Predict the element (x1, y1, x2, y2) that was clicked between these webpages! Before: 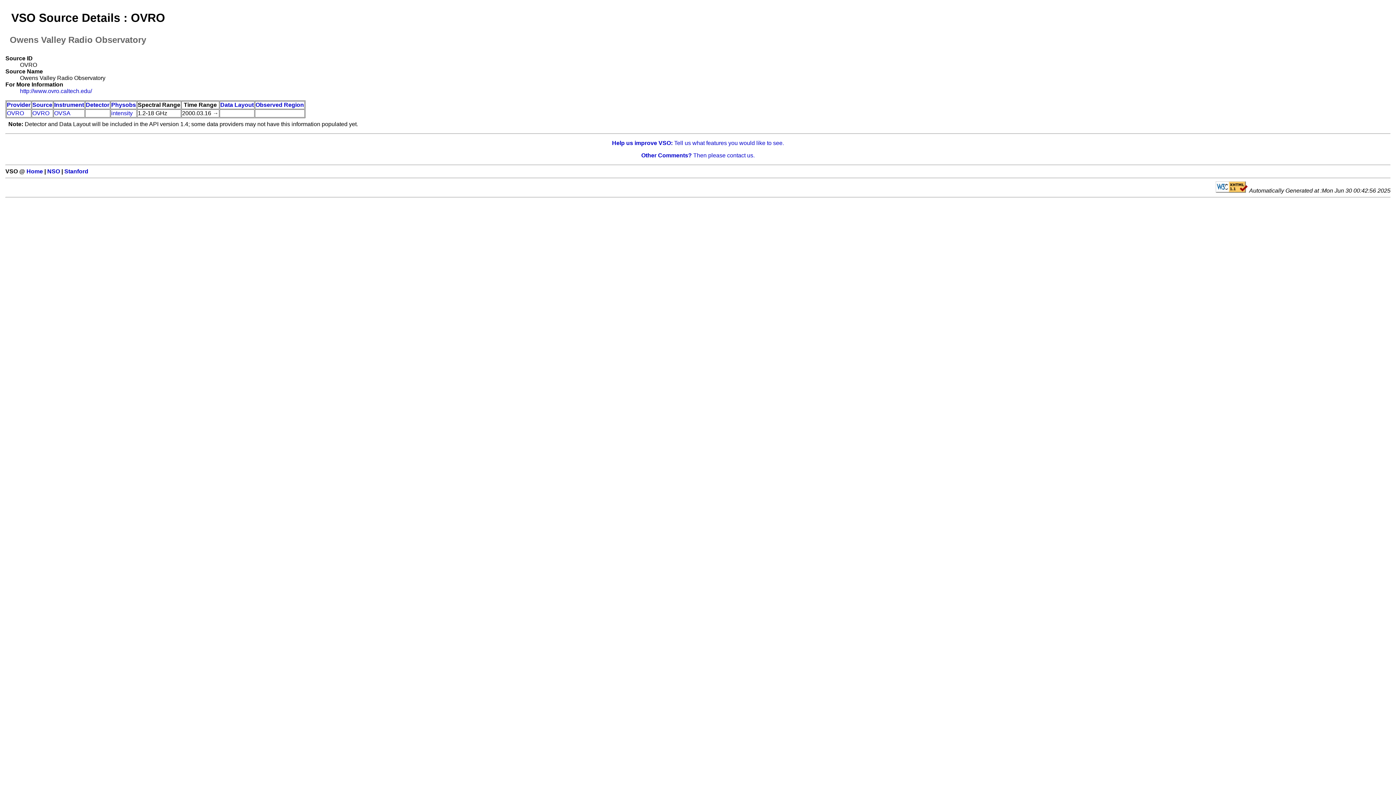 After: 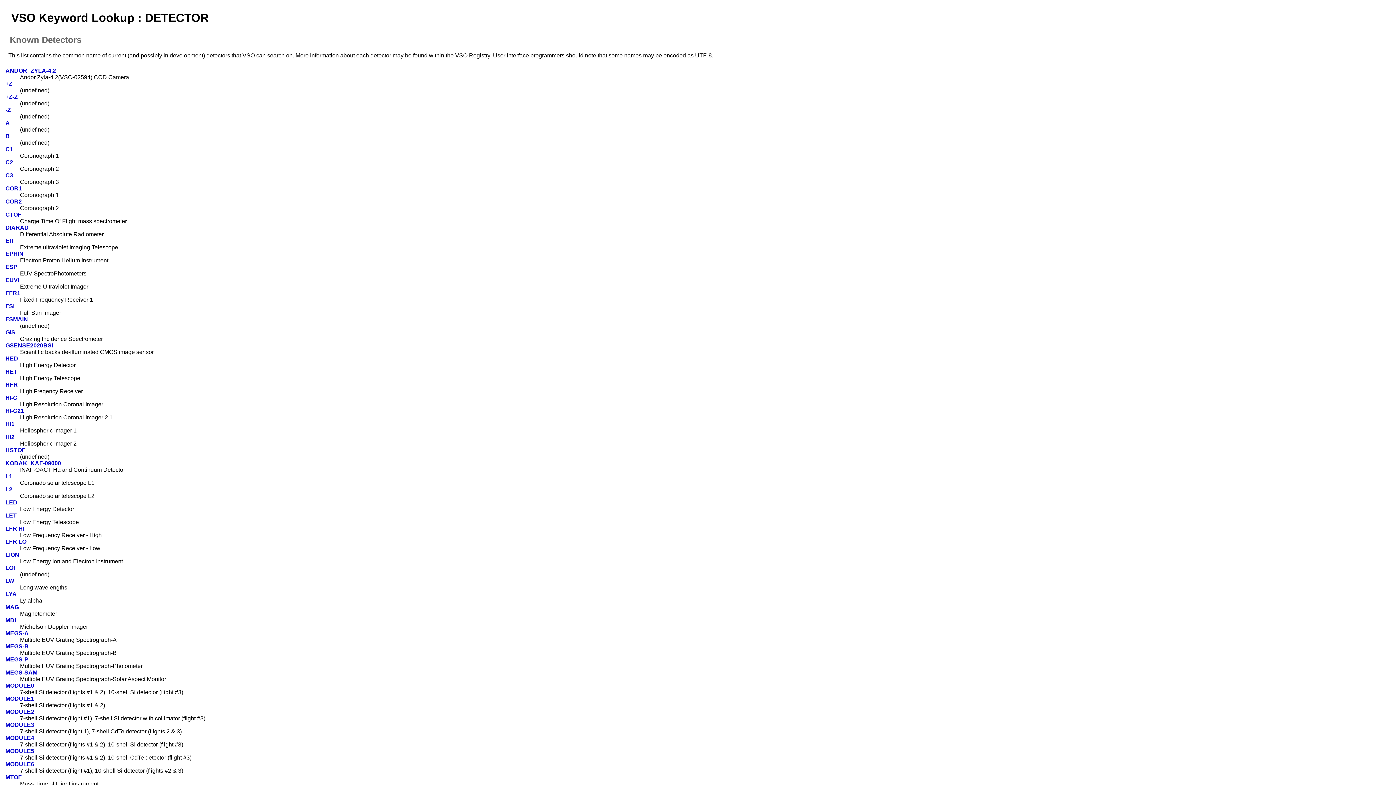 Action: bbox: (85, 101, 109, 108) label: Detector